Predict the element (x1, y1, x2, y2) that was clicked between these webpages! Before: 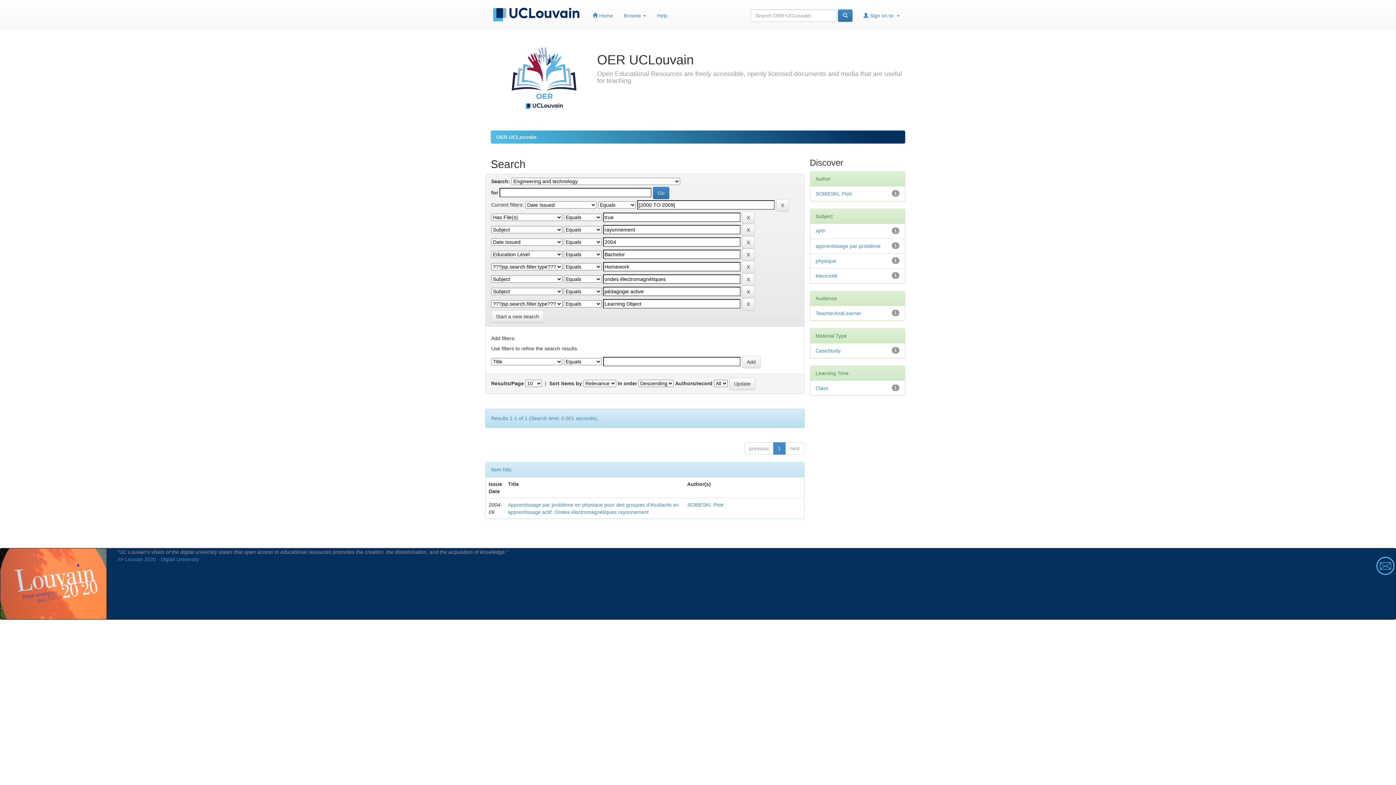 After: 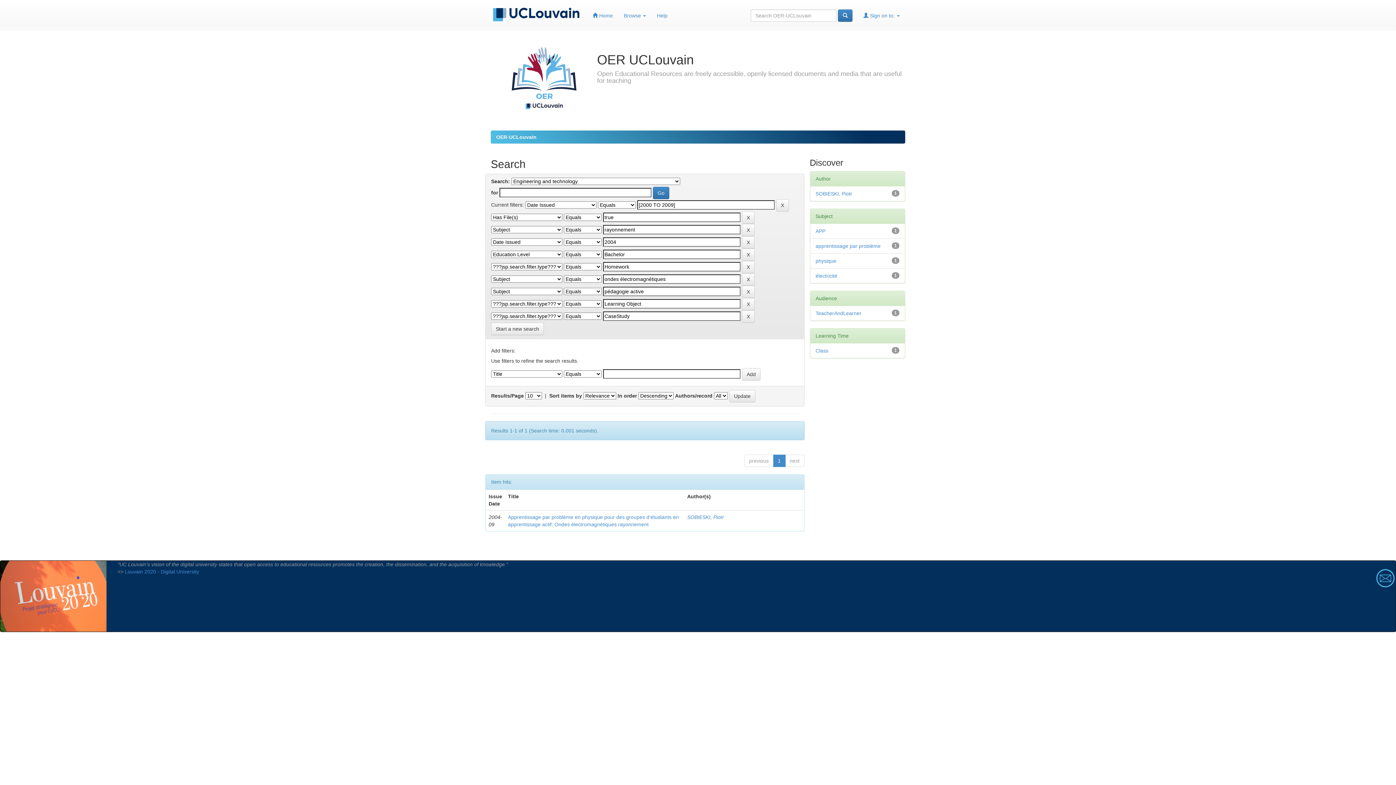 Action: label: CaseStudy bbox: (815, 348, 840, 353)